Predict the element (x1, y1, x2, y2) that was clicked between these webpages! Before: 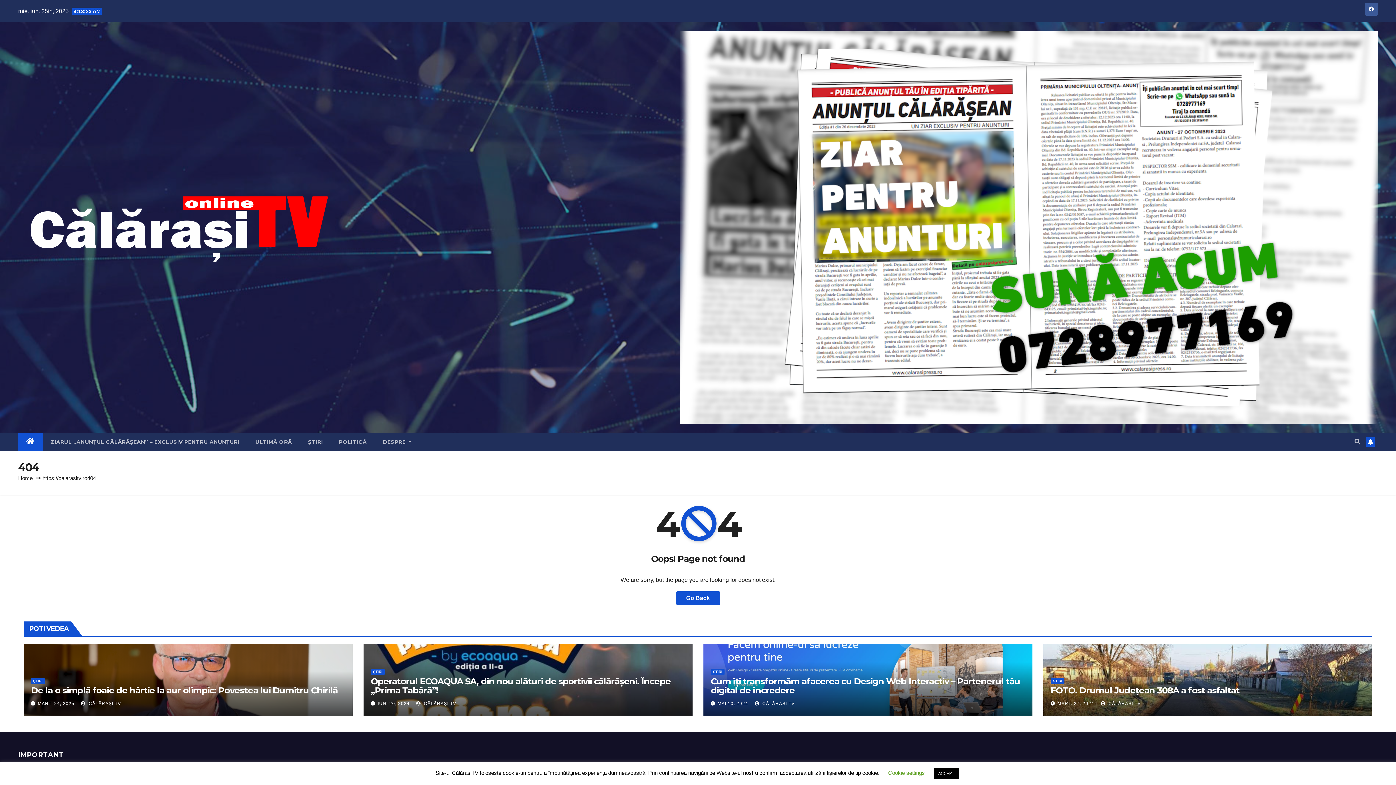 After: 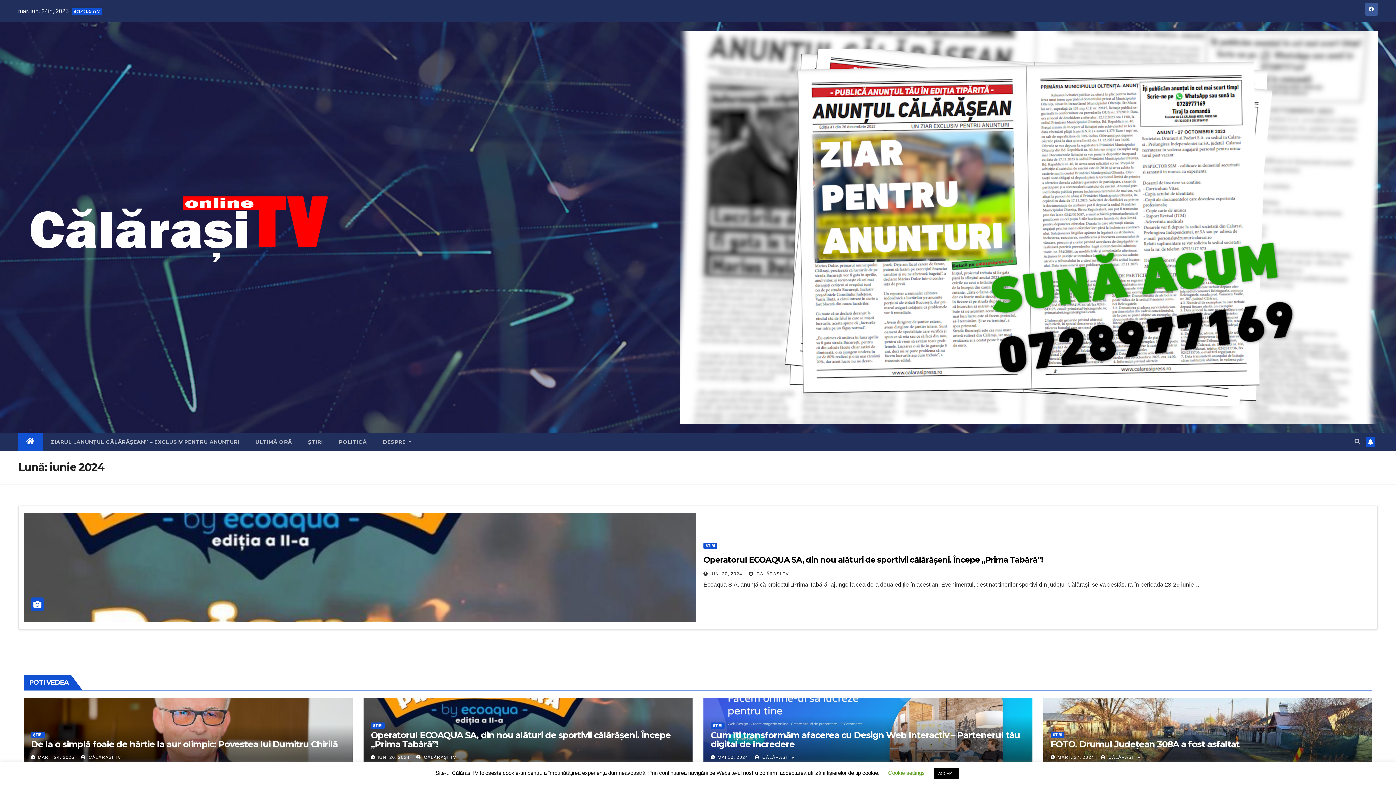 Action: bbox: (377, 701, 409, 706) label: IUN. 20, 2024